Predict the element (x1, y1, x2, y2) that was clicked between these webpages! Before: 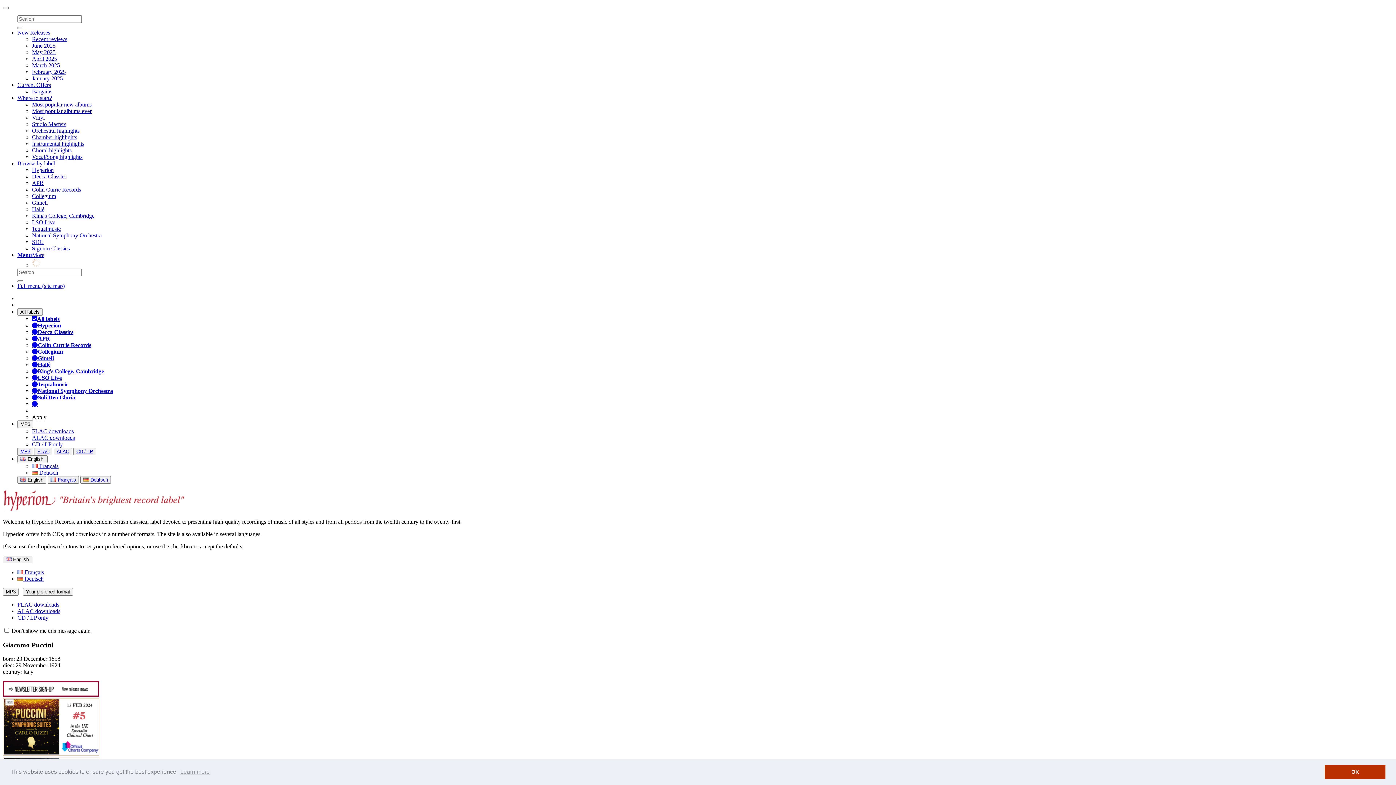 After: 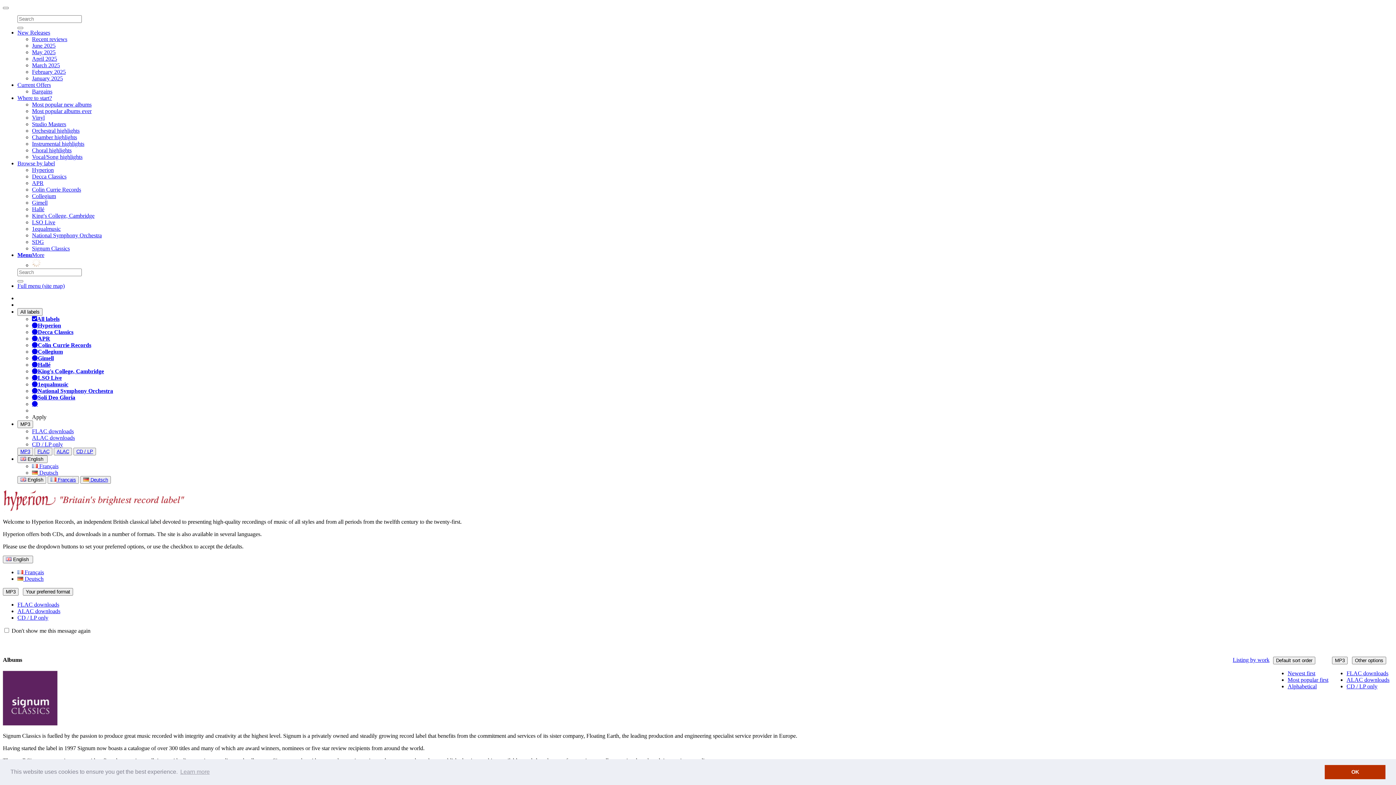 Action: bbox: (32, 245, 69, 251) label: Signum Classics